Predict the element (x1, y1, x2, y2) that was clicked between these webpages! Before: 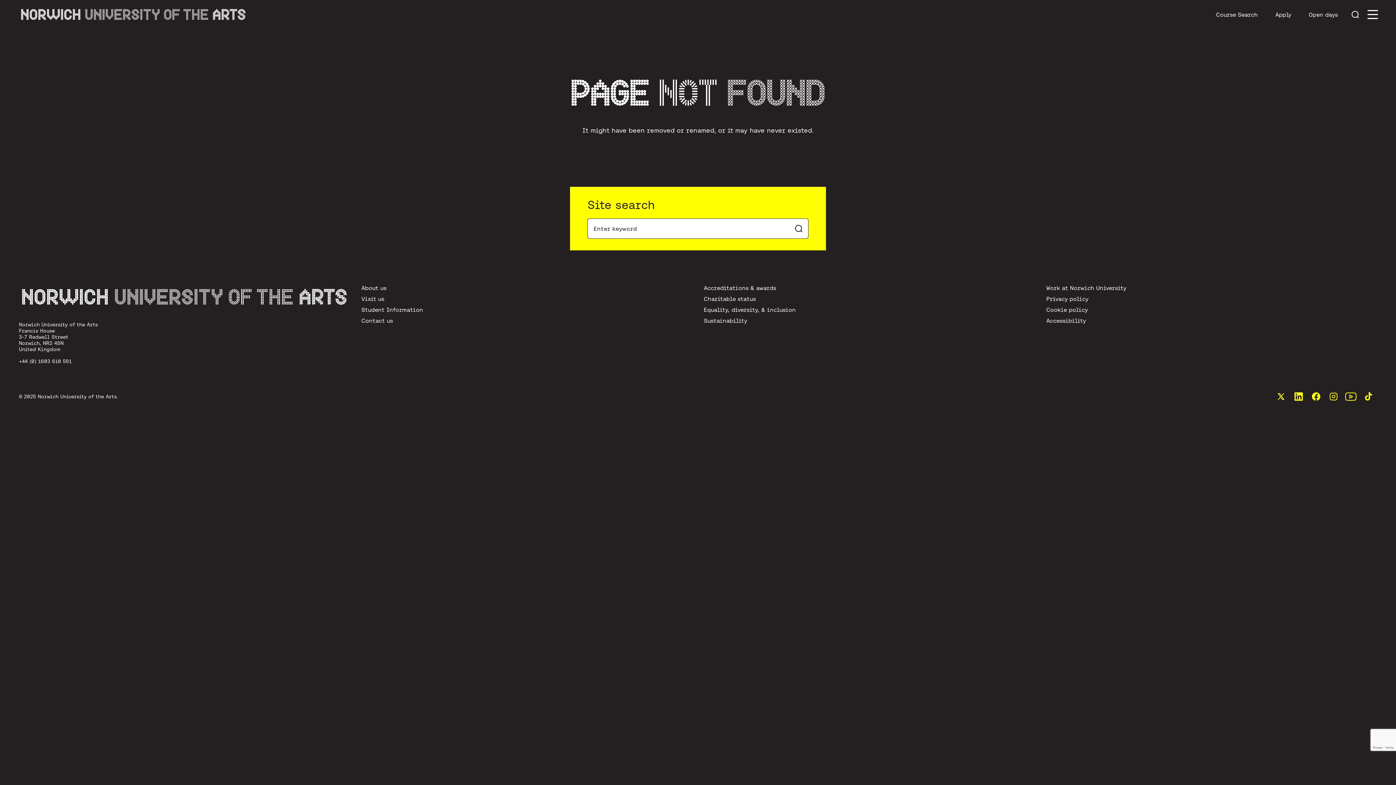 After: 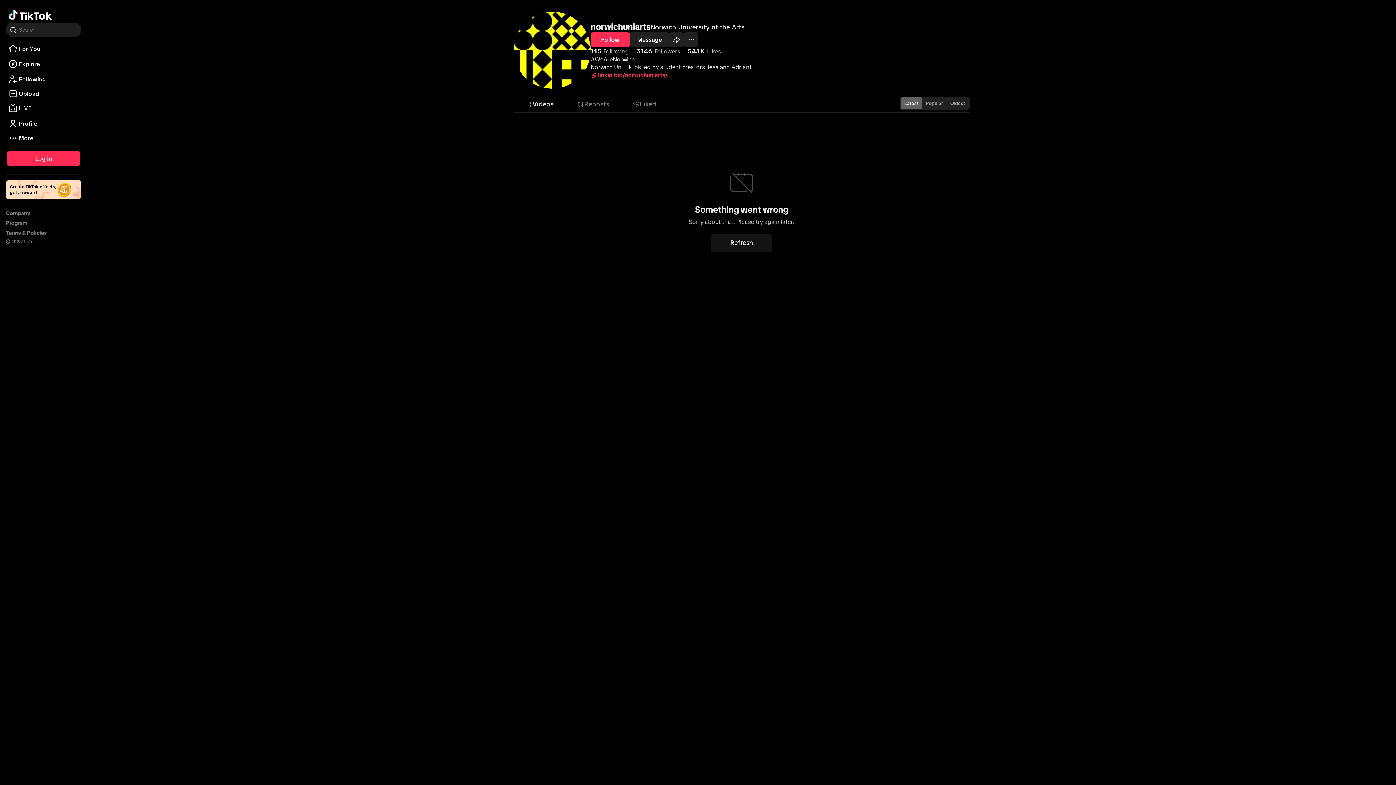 Action: label: Watch us on TikTok bbox: (1360, 388, 1377, 405)